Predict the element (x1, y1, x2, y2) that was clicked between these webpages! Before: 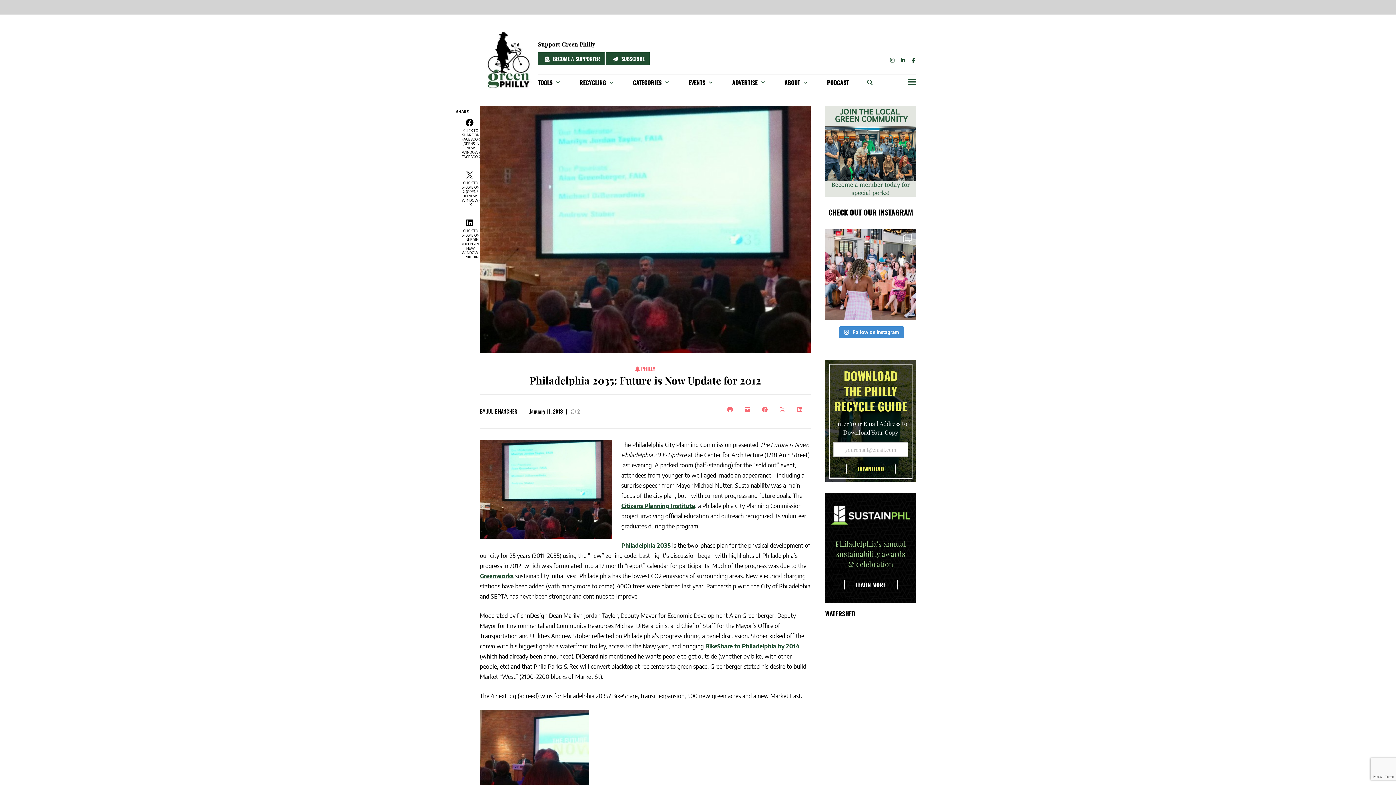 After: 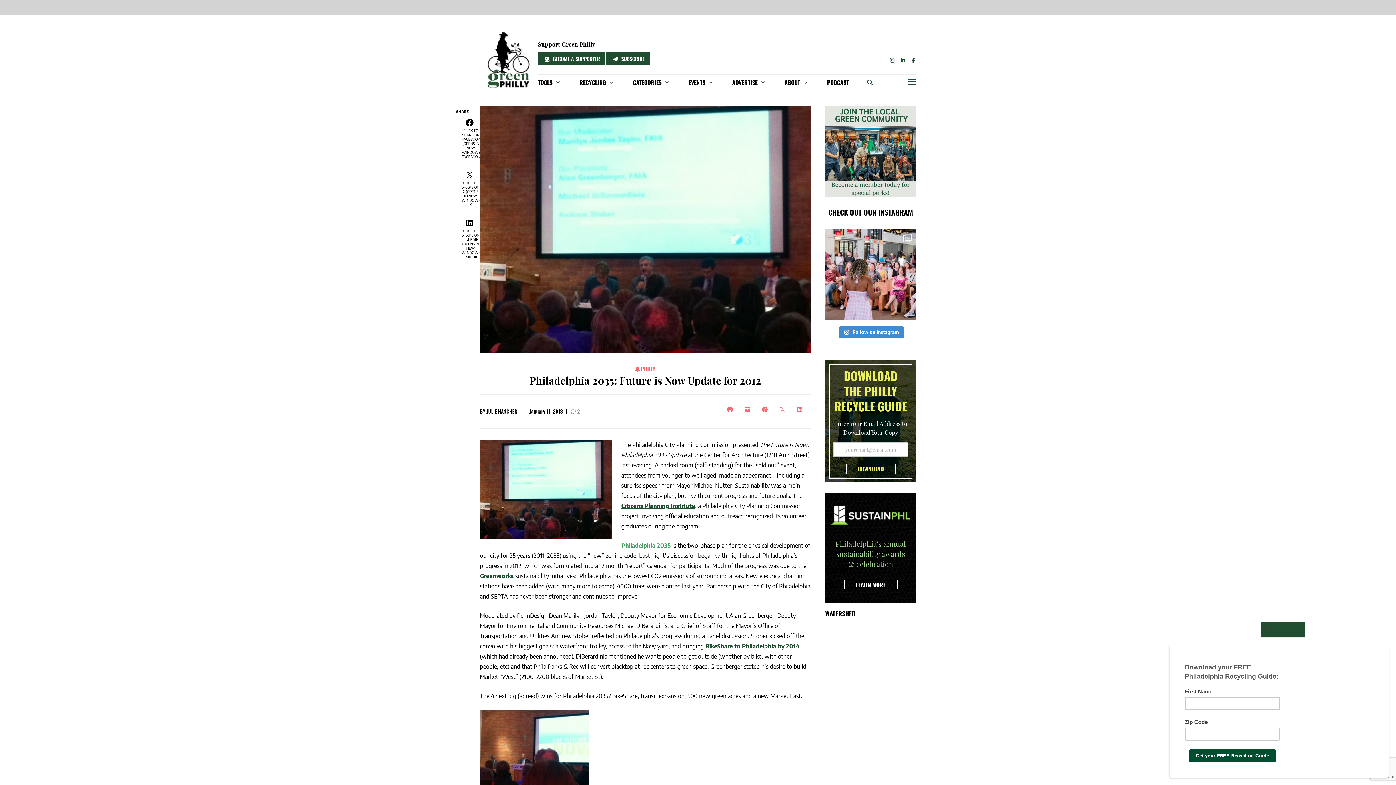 Action: bbox: (621, 542, 670, 549) label: Philadelphia 2035